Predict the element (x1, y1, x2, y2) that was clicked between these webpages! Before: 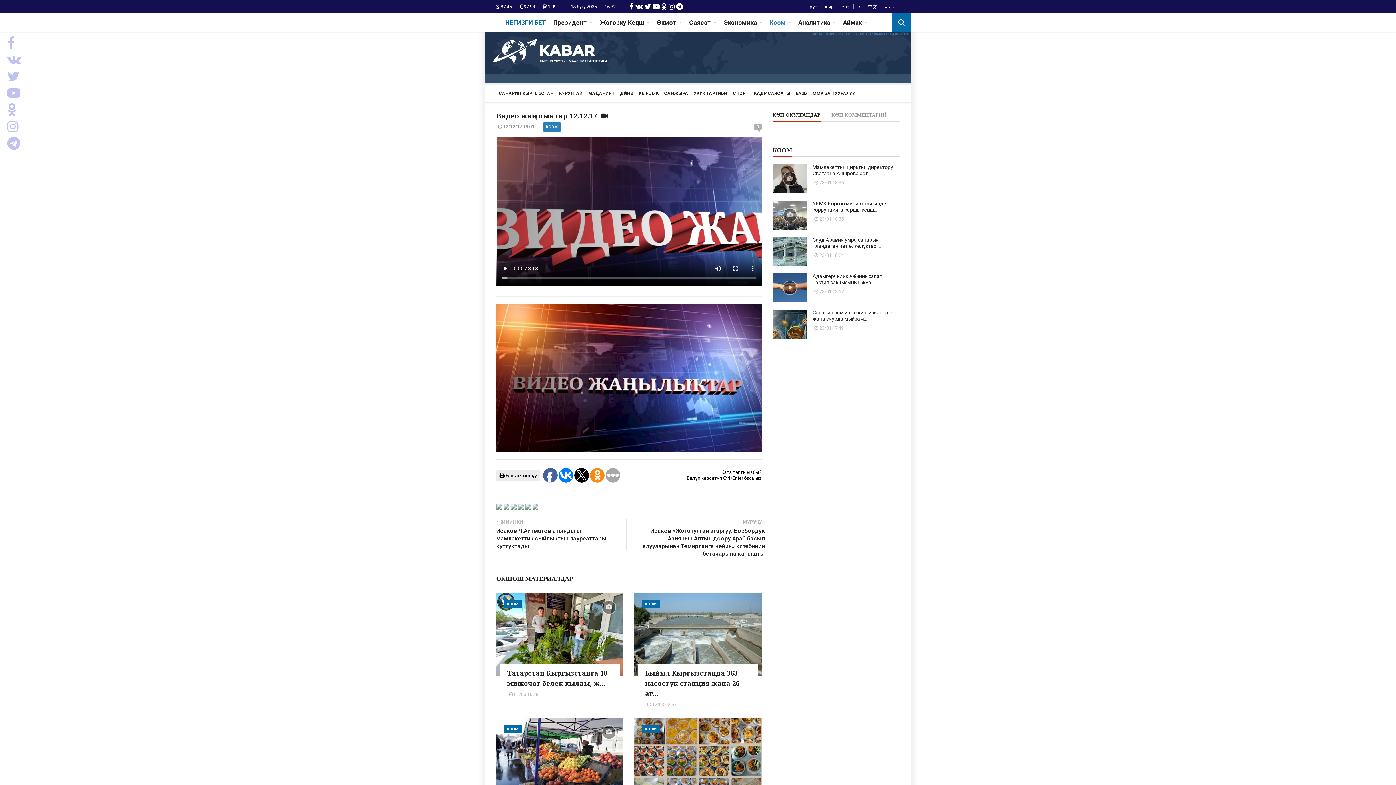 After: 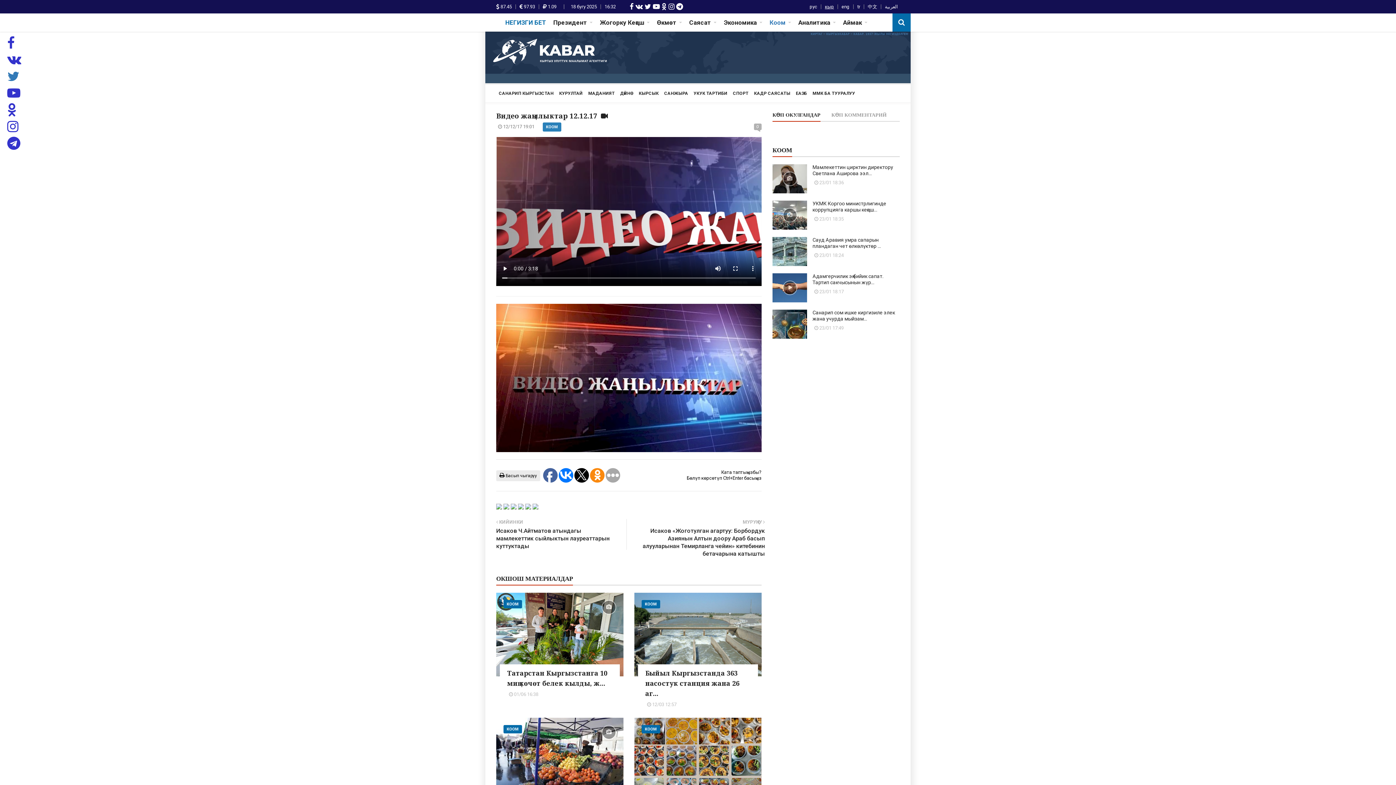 Action: bbox: (7, 69, 32, 83)